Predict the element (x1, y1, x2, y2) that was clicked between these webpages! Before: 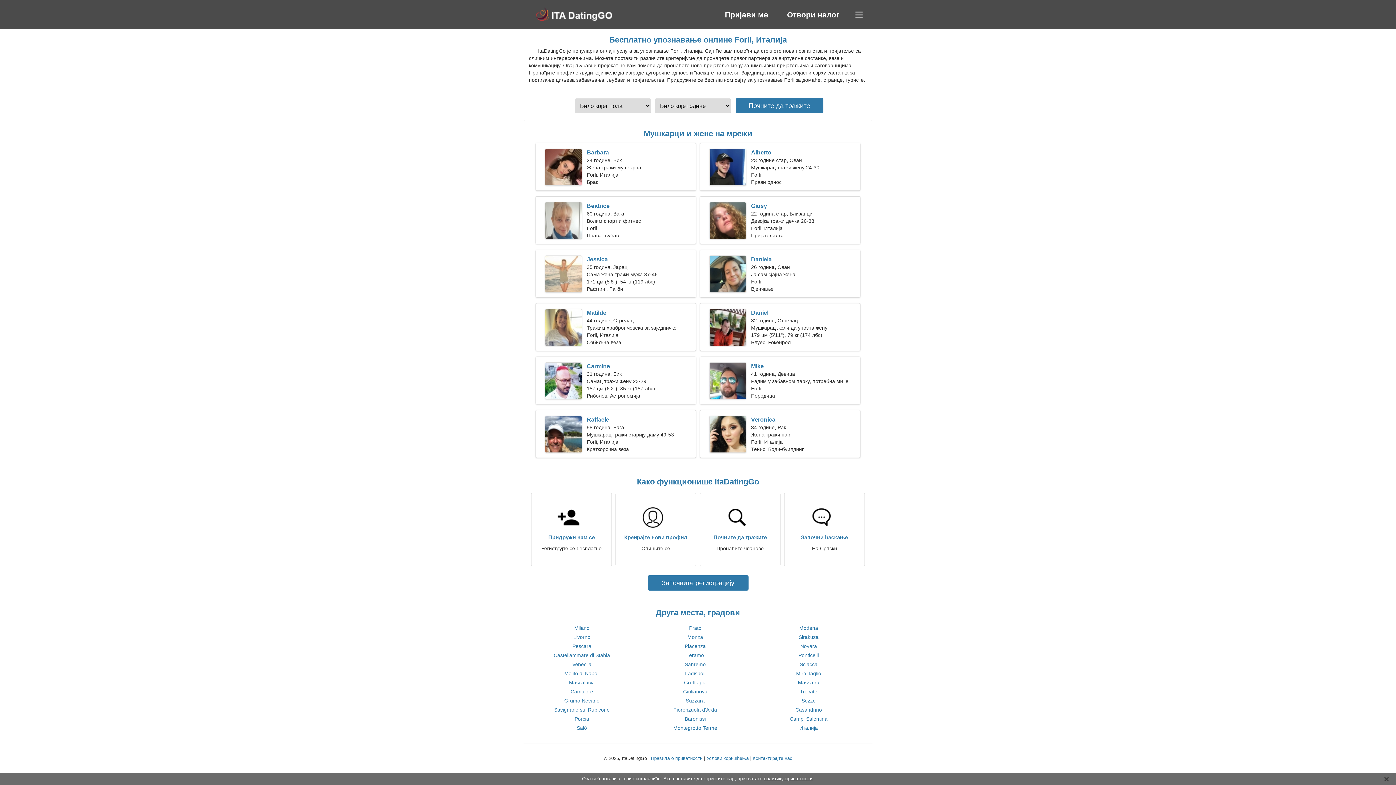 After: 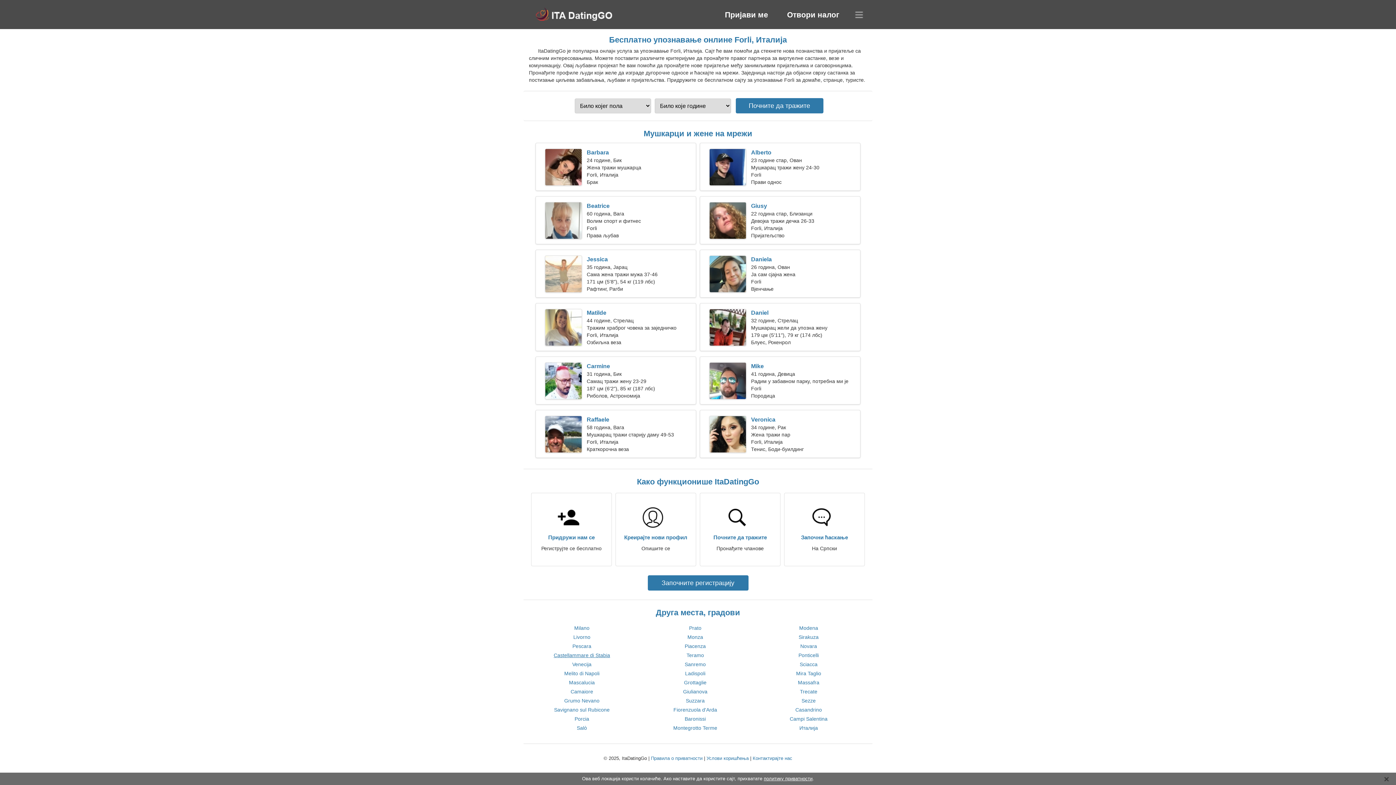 Action: label: Castellammare di Stabia bbox: (553, 652, 610, 658)